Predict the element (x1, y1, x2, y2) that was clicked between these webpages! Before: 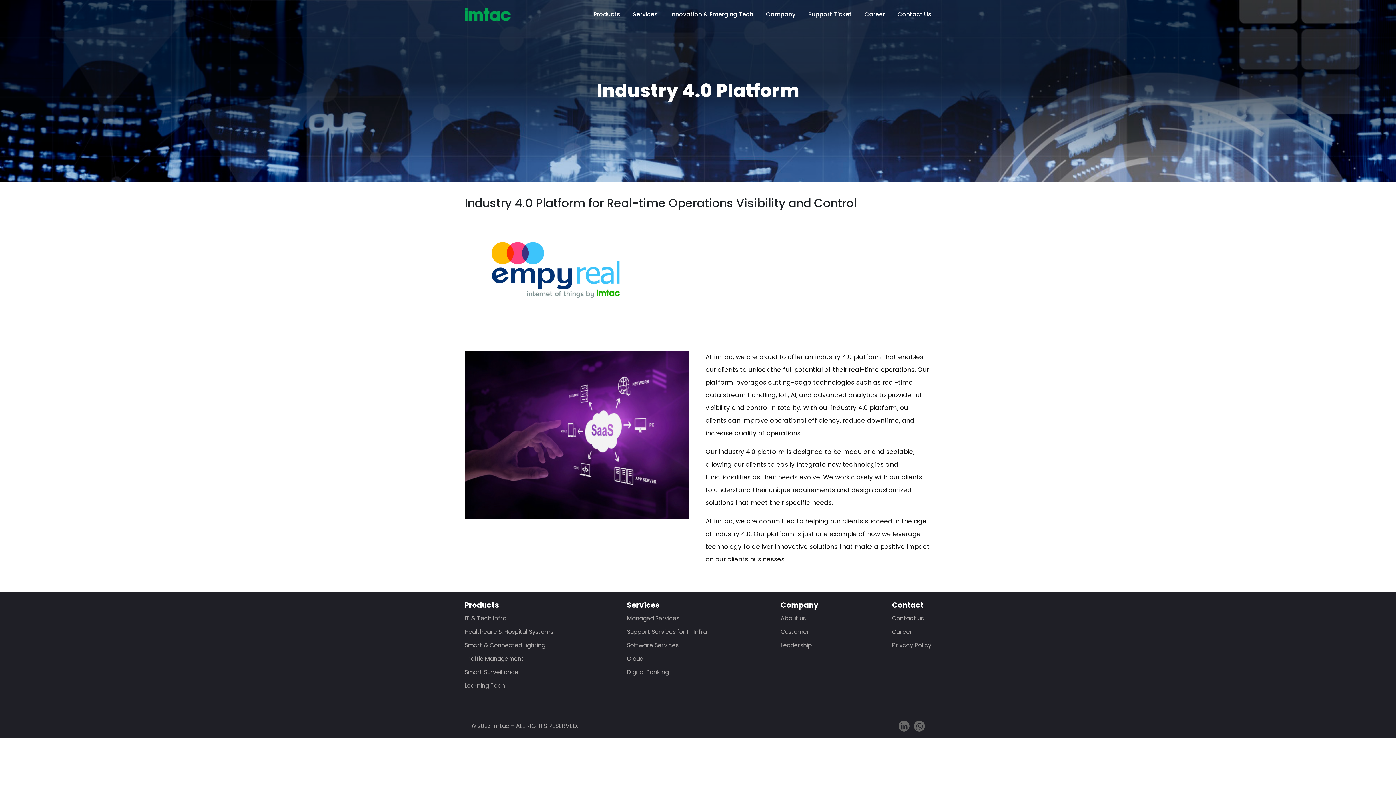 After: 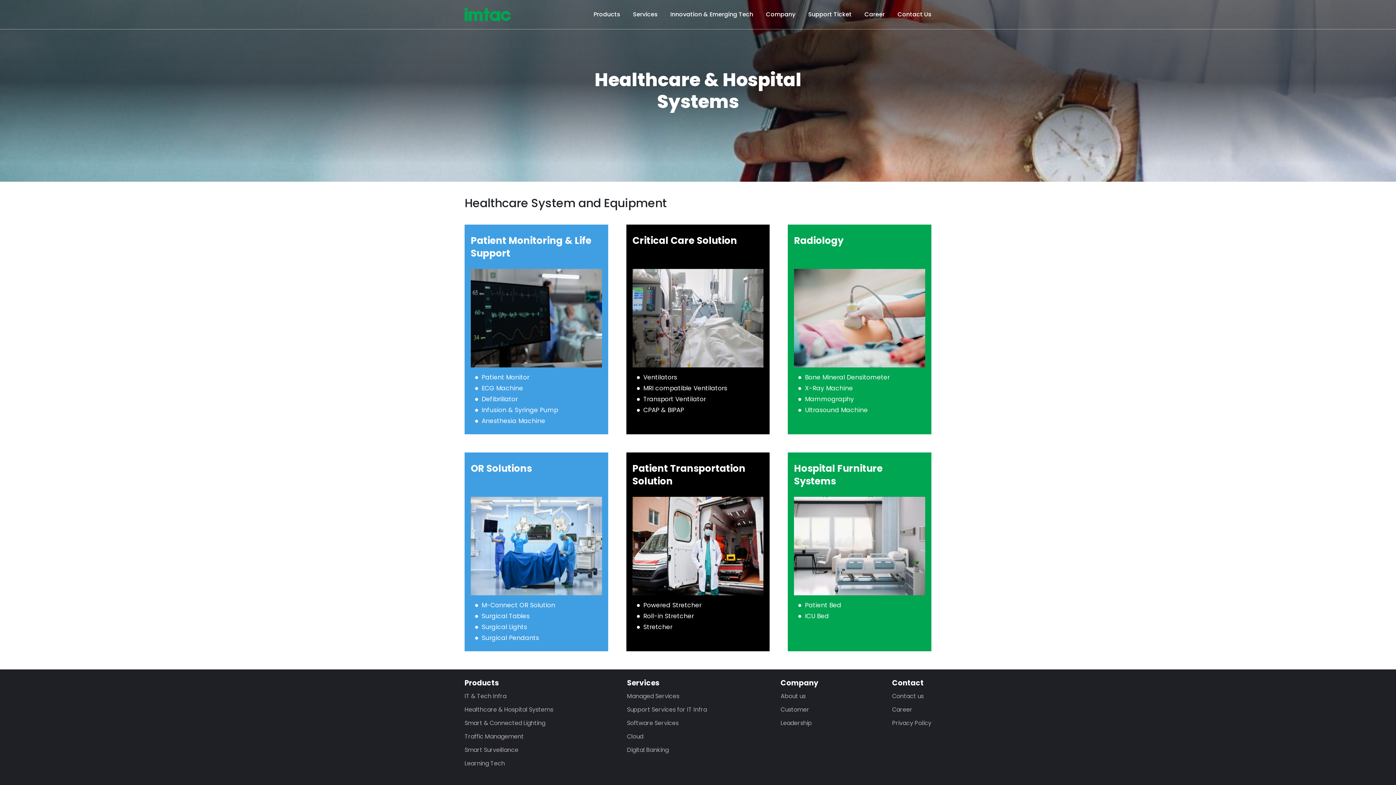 Action: bbox: (464, 628, 553, 635) label: Healthcare & Hospital Systems